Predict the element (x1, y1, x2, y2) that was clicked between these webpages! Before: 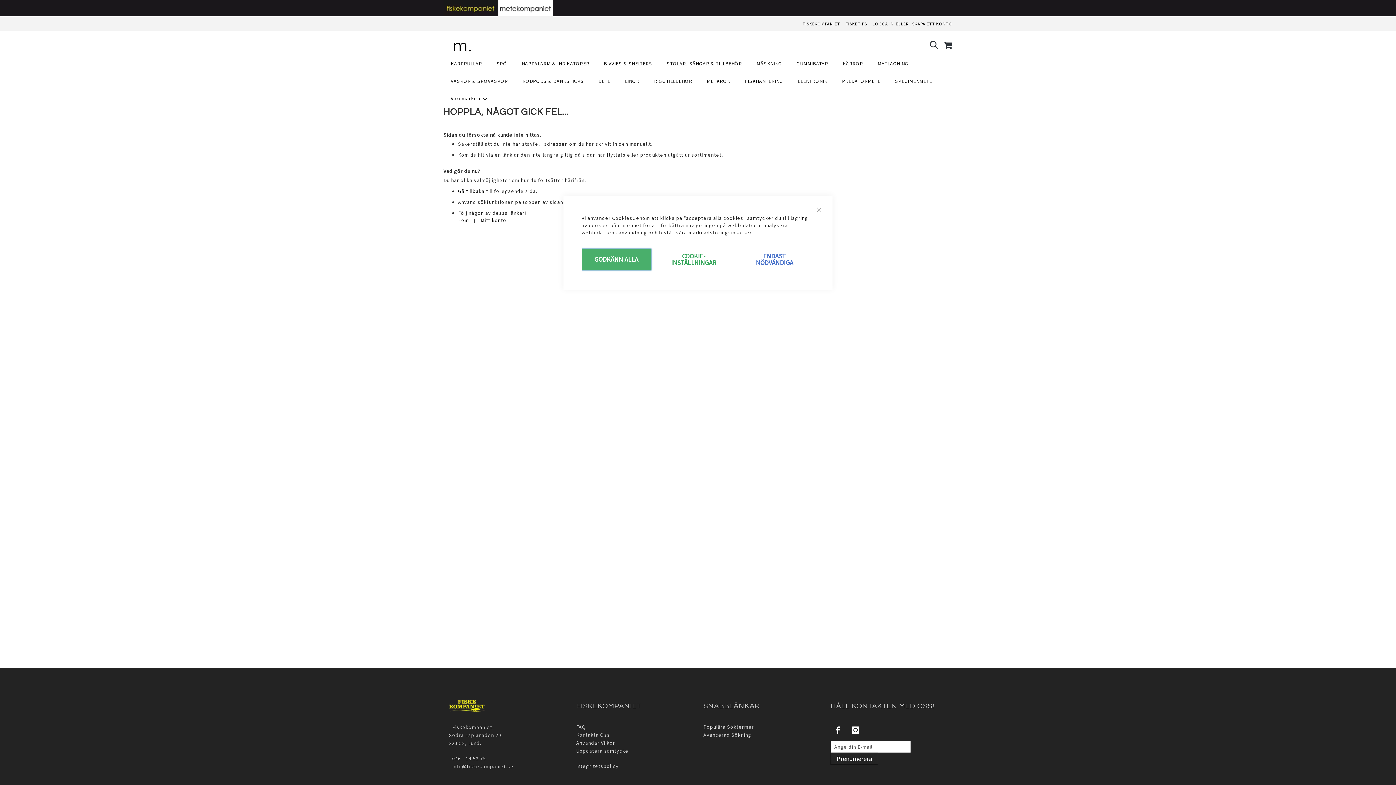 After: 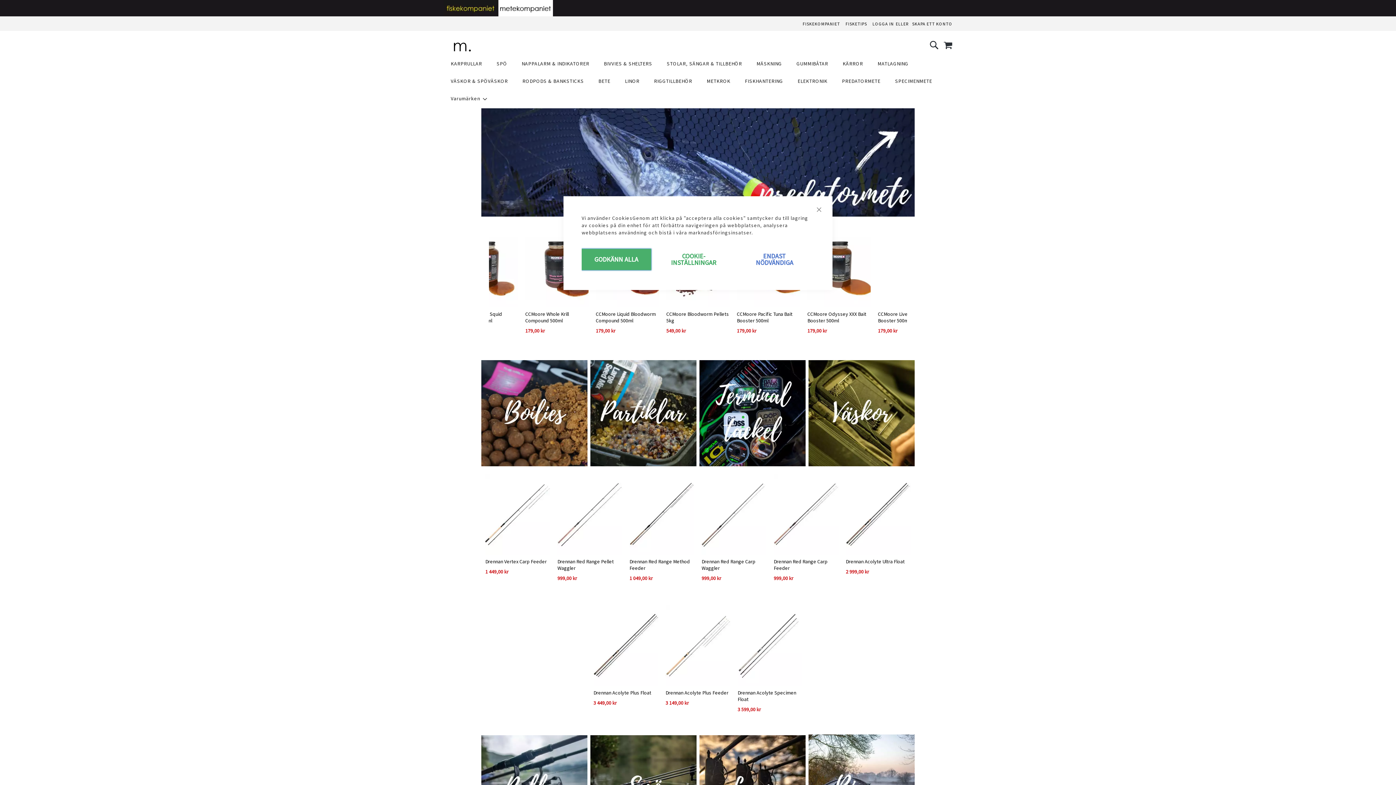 Action: label: store logo bbox: (443, 39, 478, 51)